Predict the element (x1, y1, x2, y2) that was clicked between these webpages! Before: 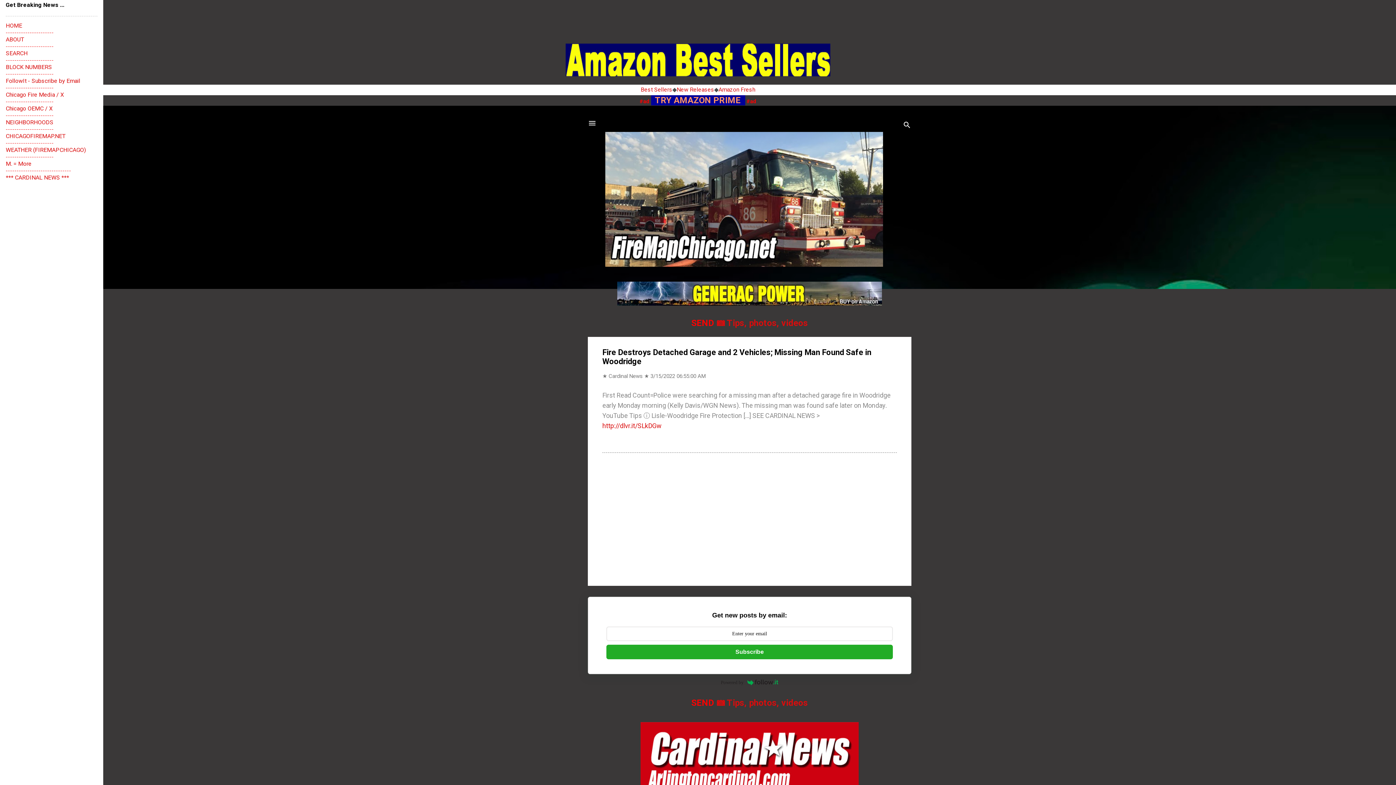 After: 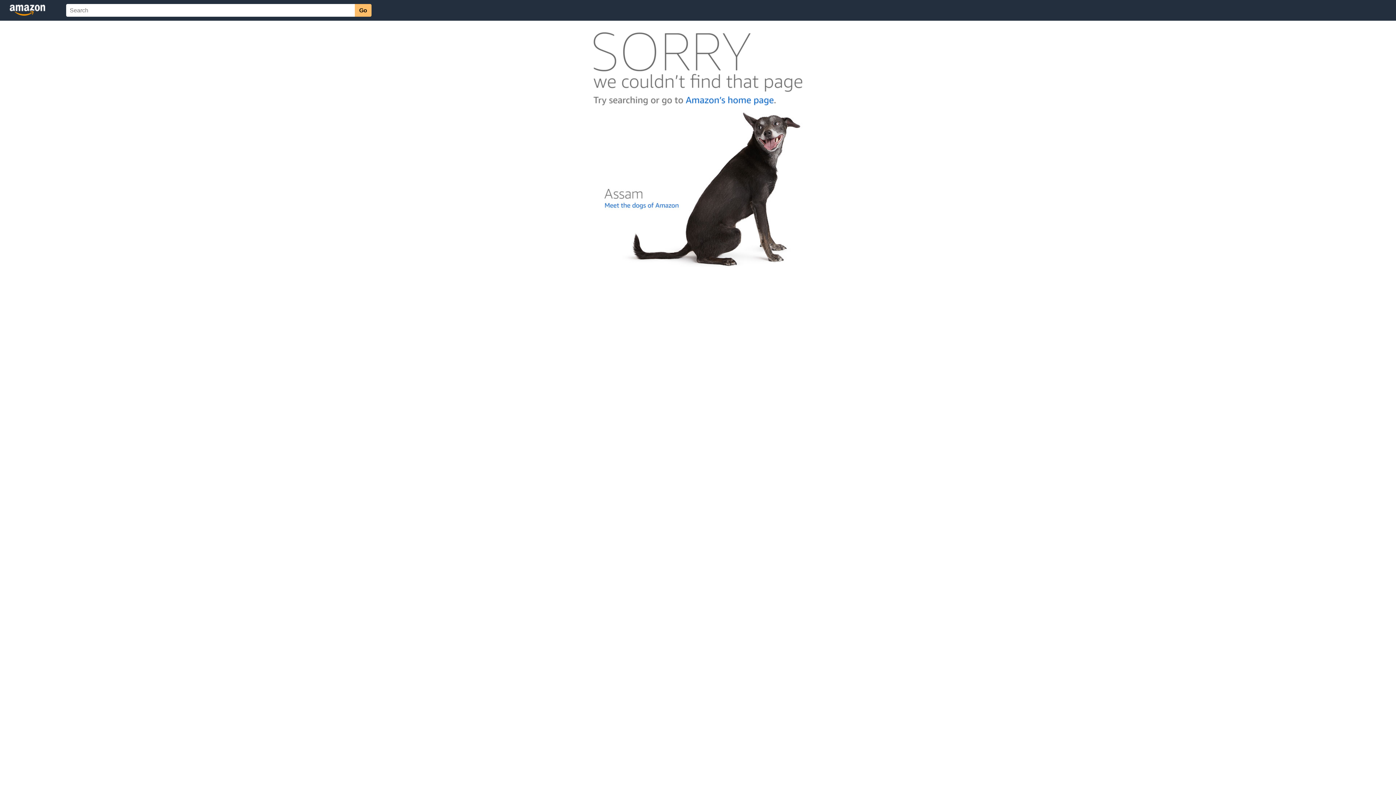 Action: label: Amazon Fresh bbox: (718, 86, 755, 93)